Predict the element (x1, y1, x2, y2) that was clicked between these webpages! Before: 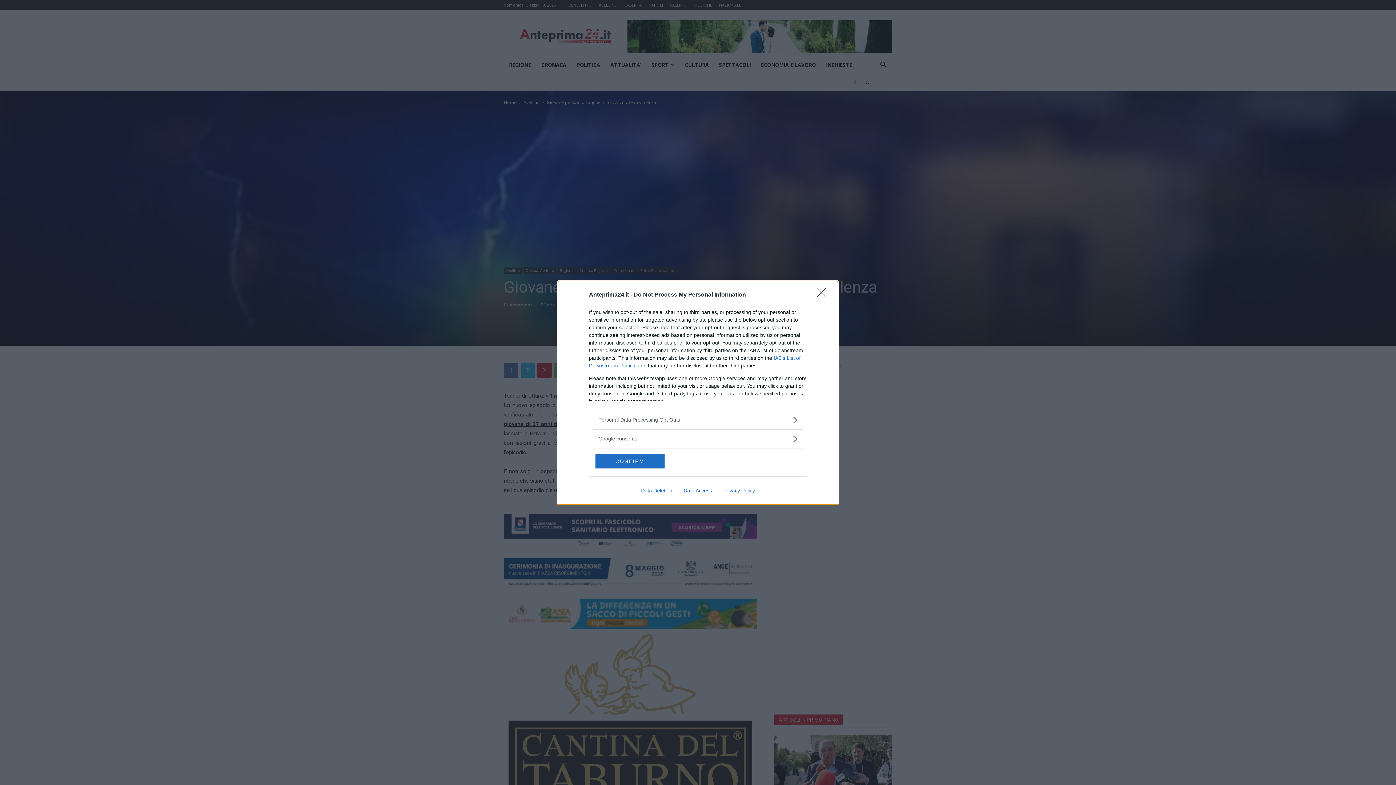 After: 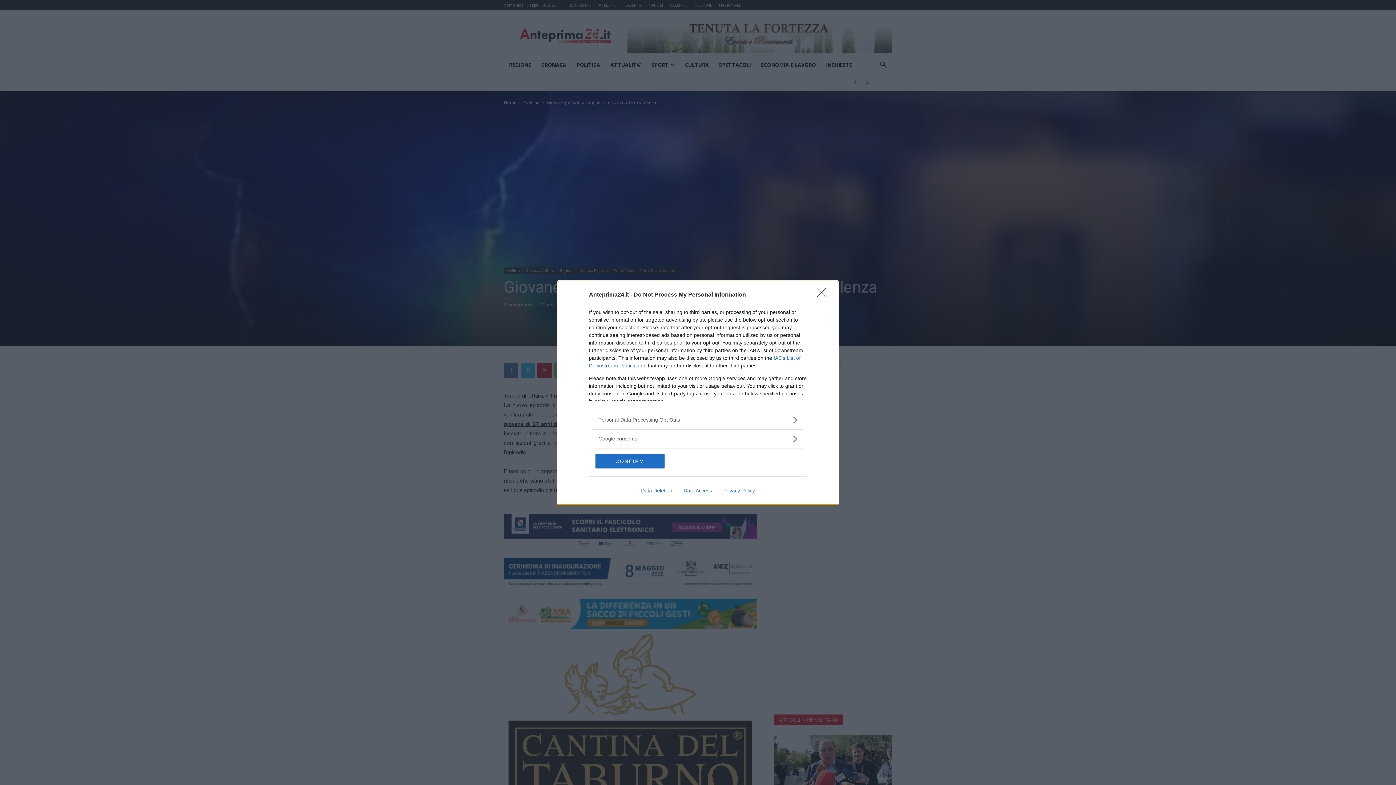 Action: bbox: (717, 487, 760, 493) label: Privacy Policy